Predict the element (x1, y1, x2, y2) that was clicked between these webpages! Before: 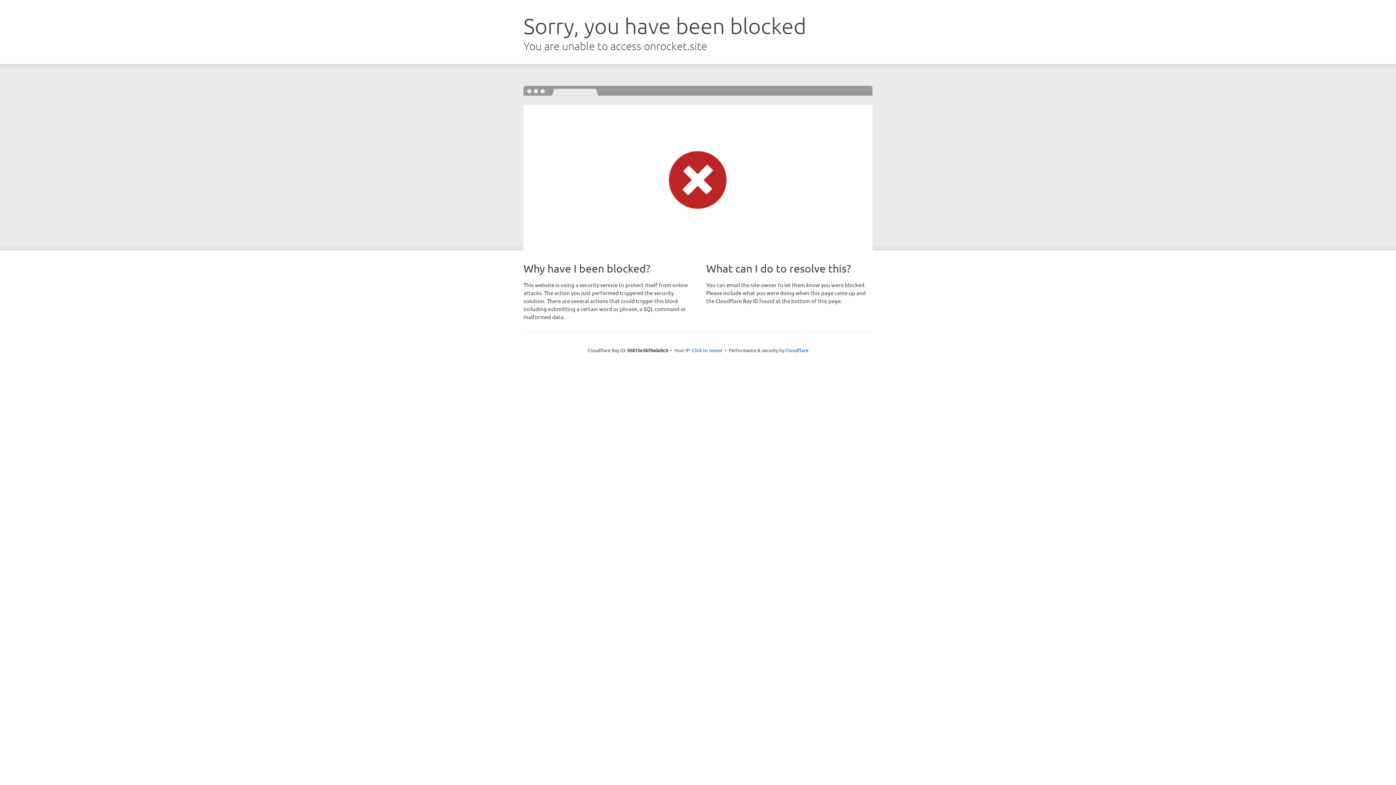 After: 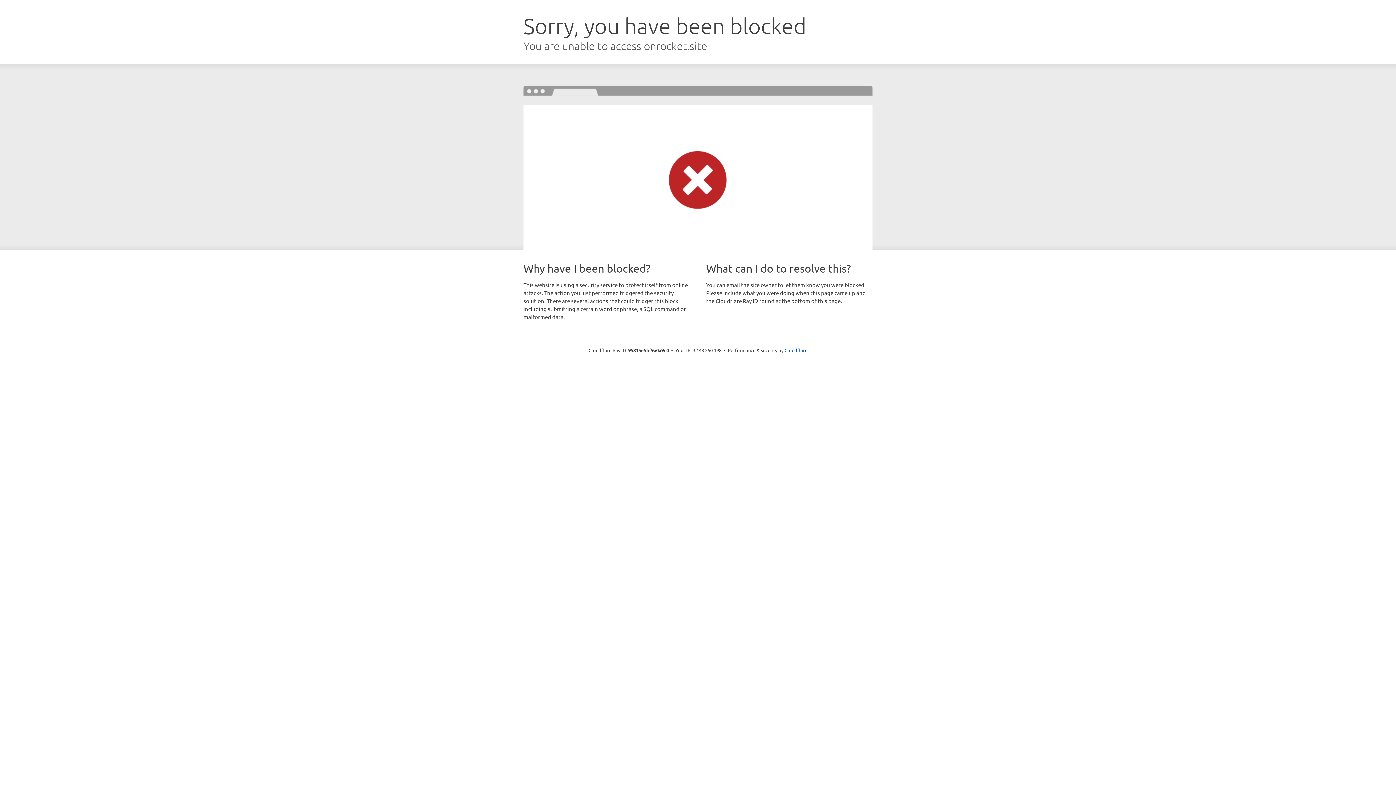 Action: label: Click to reveal bbox: (692, 346, 722, 353)